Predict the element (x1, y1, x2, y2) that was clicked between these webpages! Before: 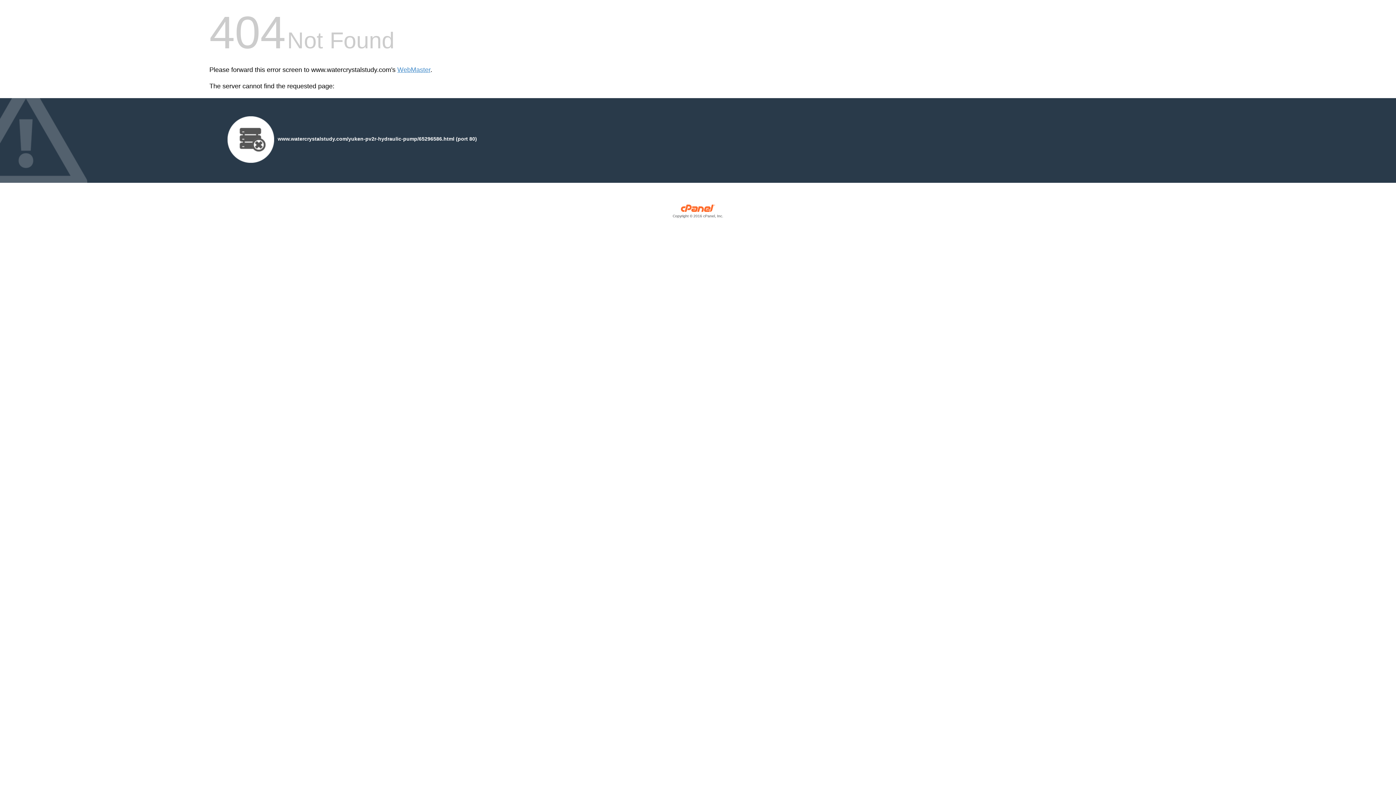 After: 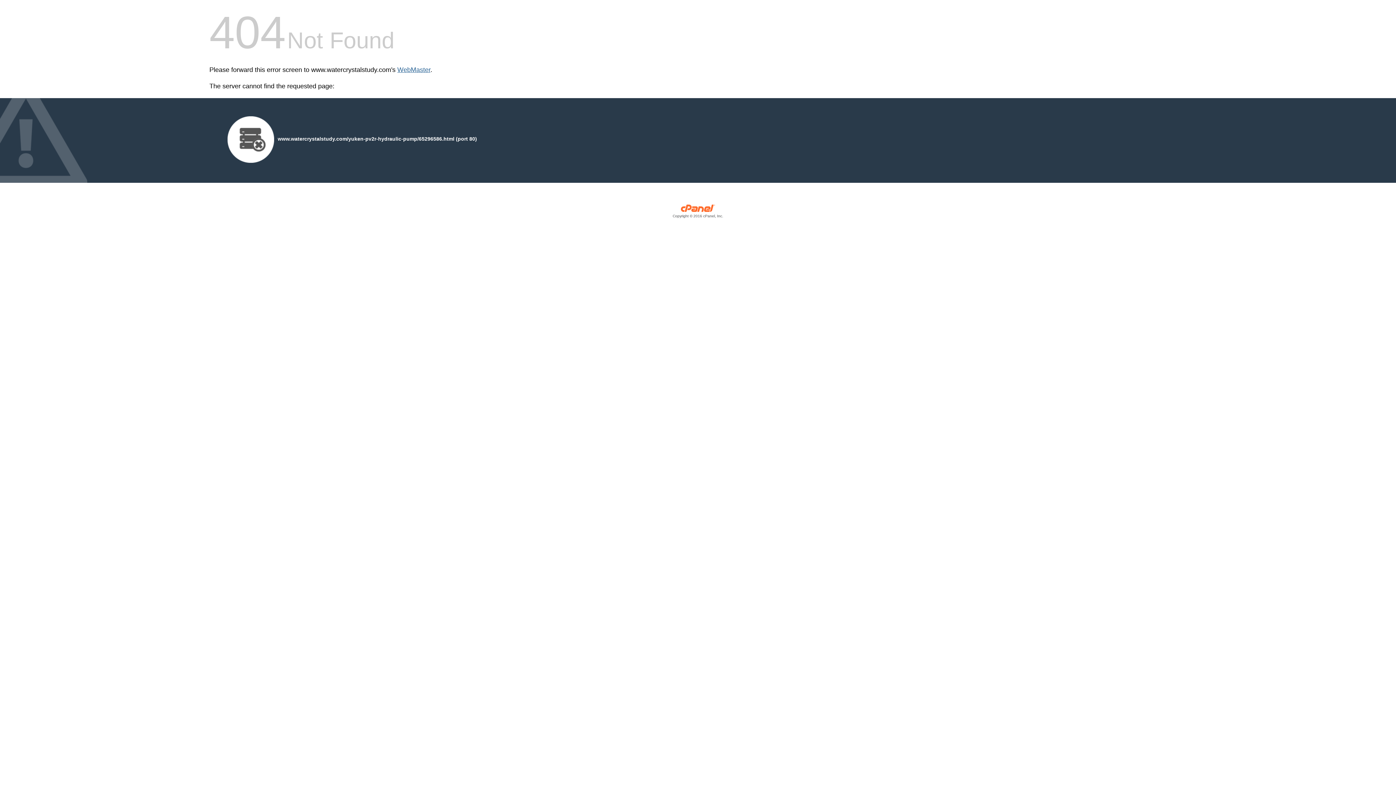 Action: bbox: (397, 66, 430, 73) label: WebMaster